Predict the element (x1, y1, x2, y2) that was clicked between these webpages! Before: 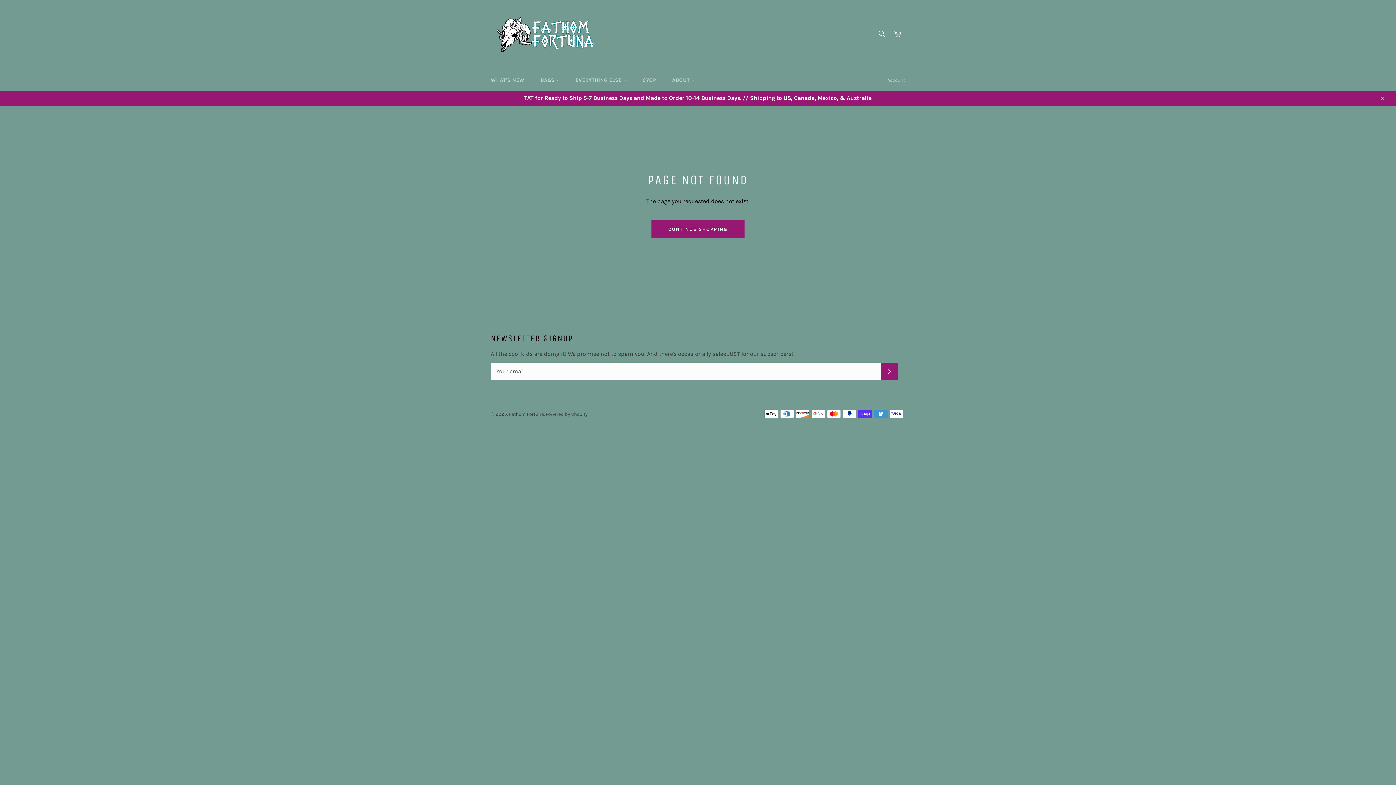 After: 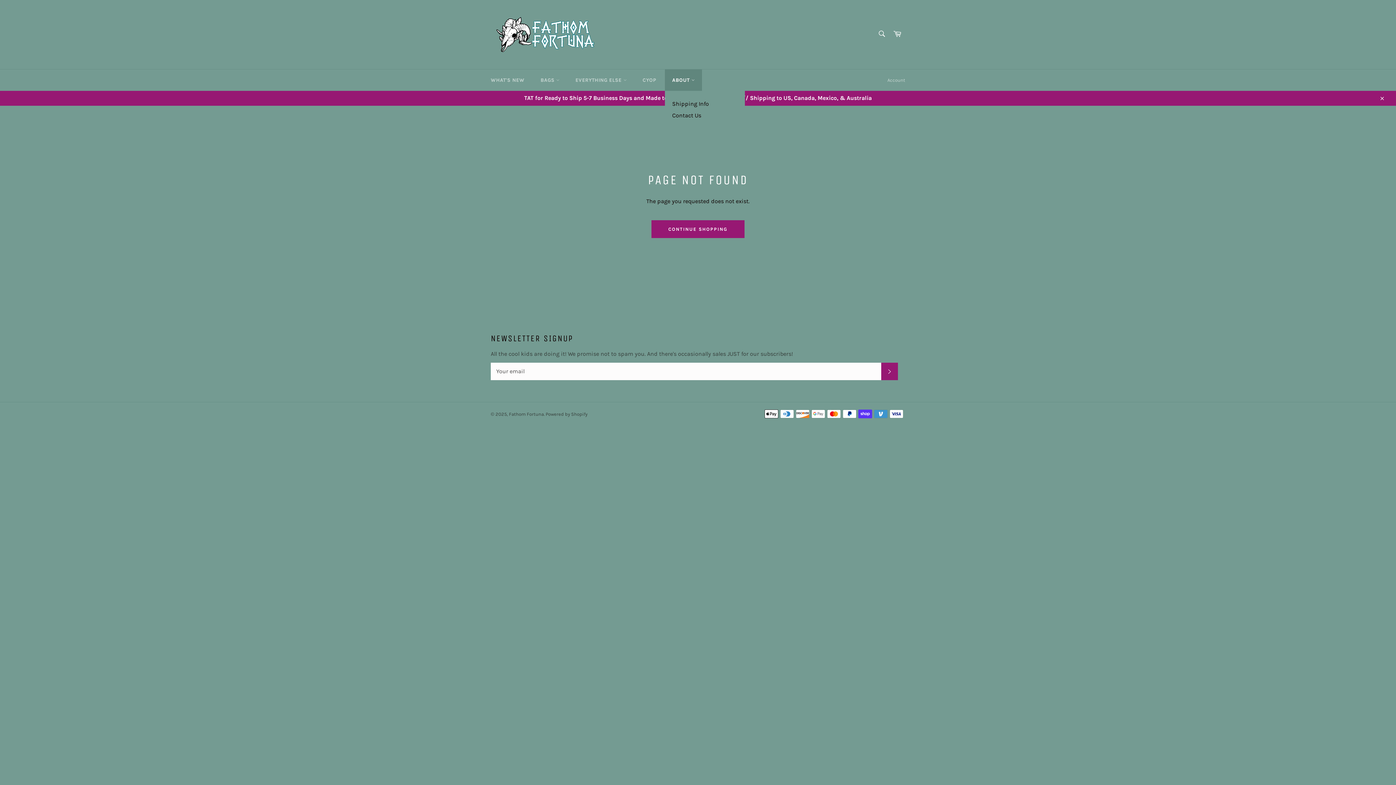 Action: bbox: (665, 69, 702, 90) label: ABOUT 